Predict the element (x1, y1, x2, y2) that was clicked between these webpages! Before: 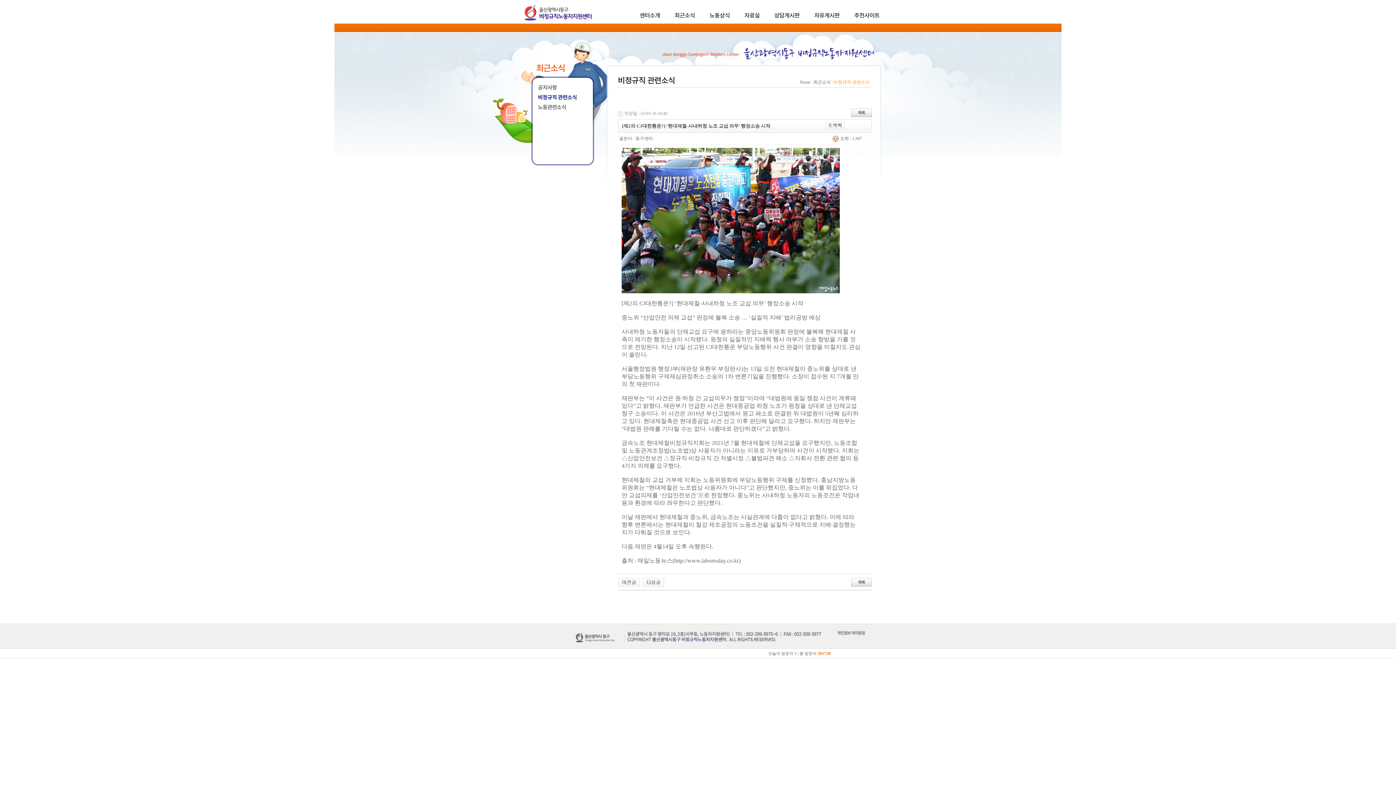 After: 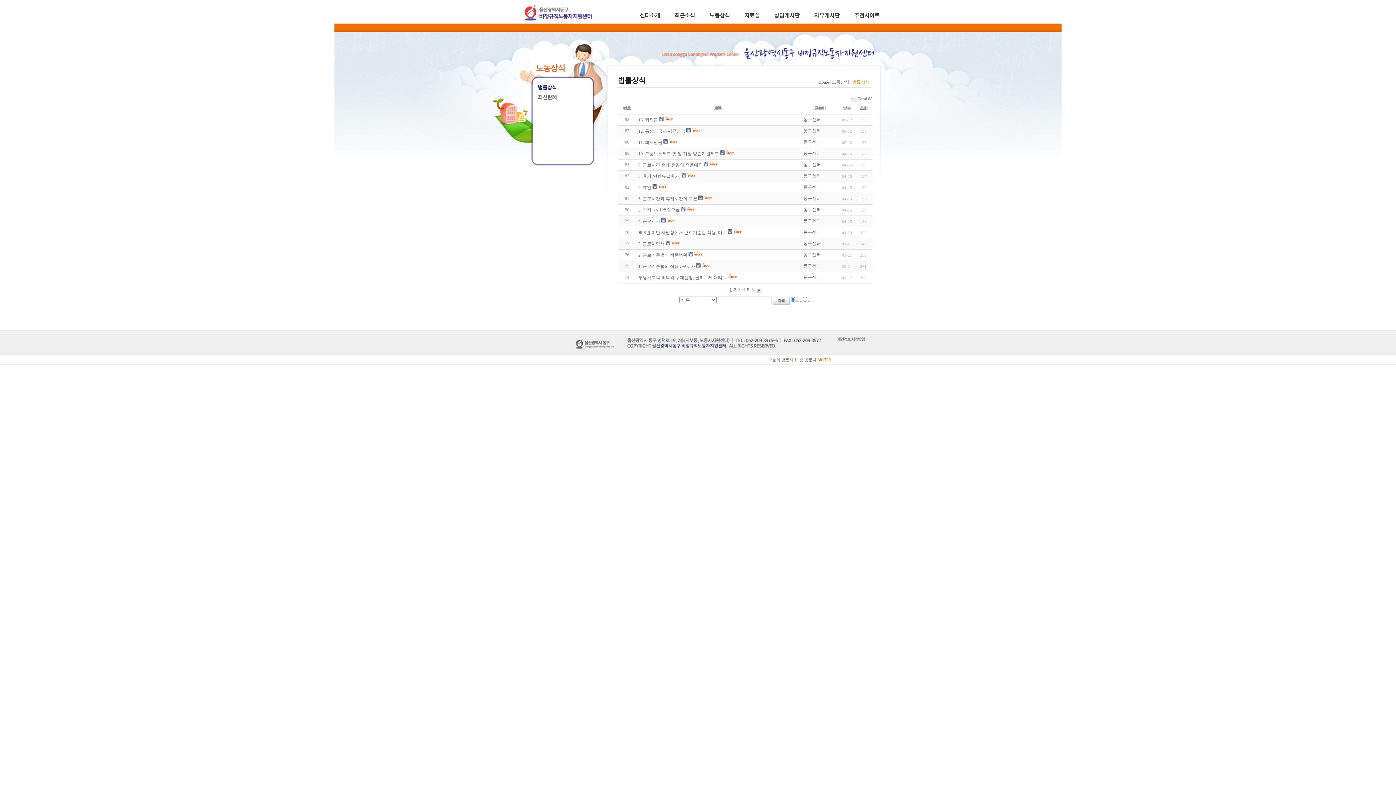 Action: label: 노동상식 bbox: (709, 12, 730, 20)